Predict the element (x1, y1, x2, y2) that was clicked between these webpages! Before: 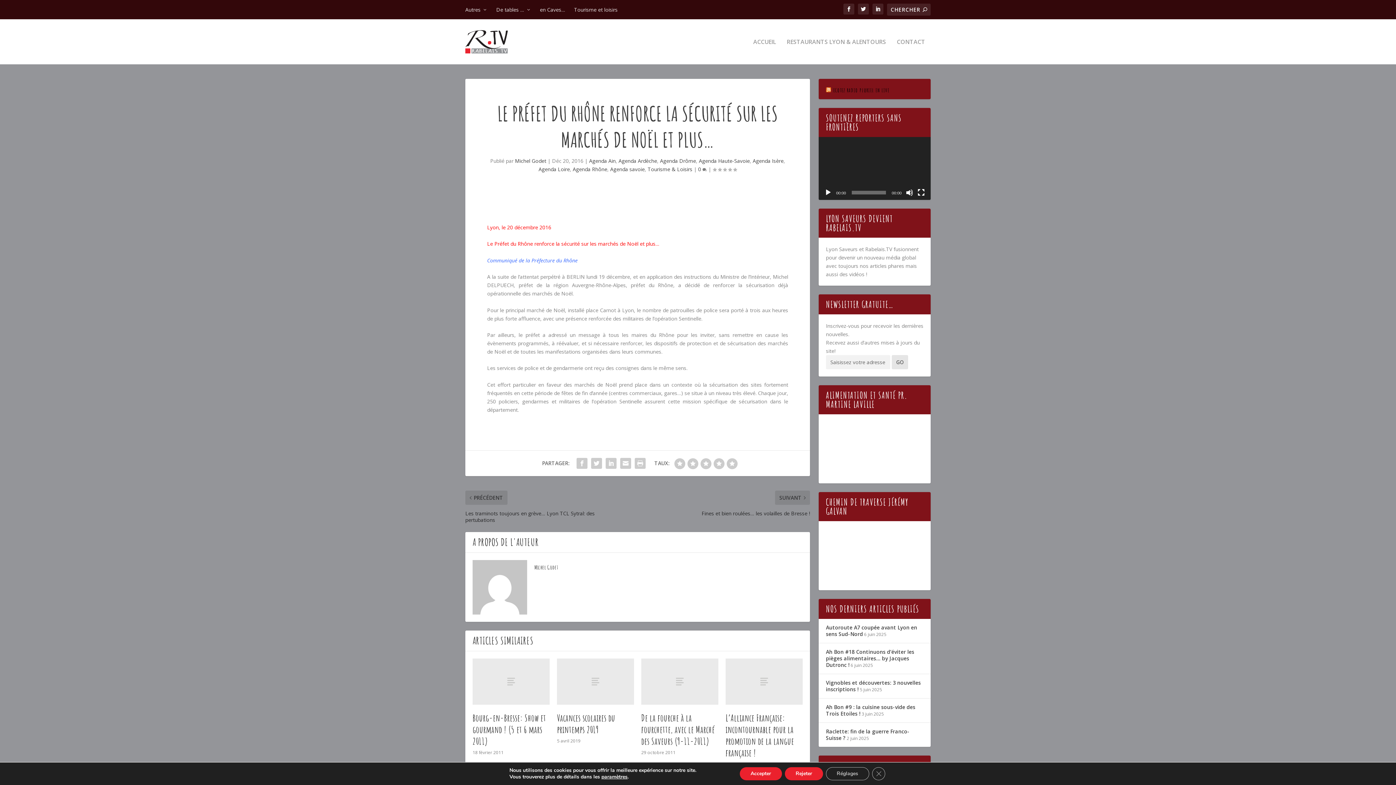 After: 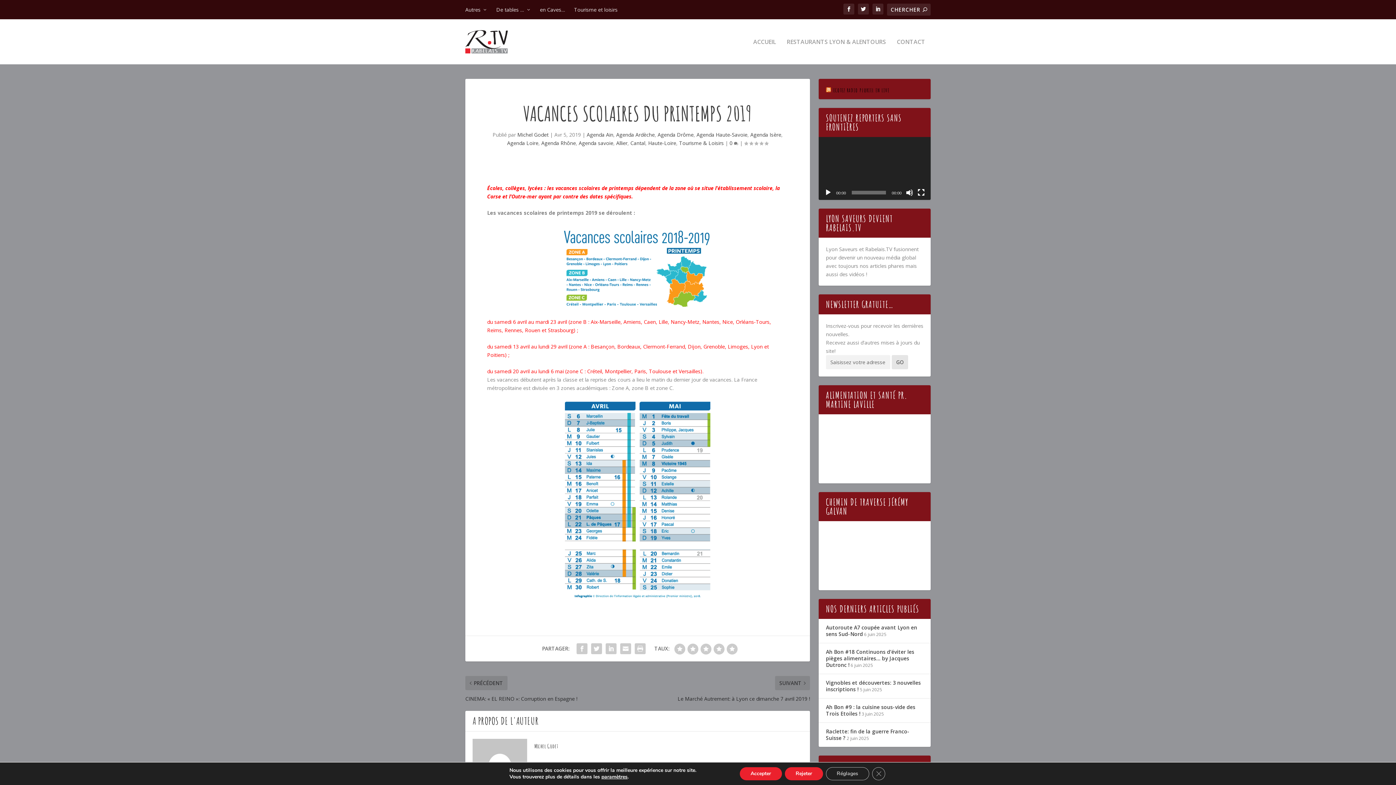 Action: bbox: (557, 658, 634, 705)